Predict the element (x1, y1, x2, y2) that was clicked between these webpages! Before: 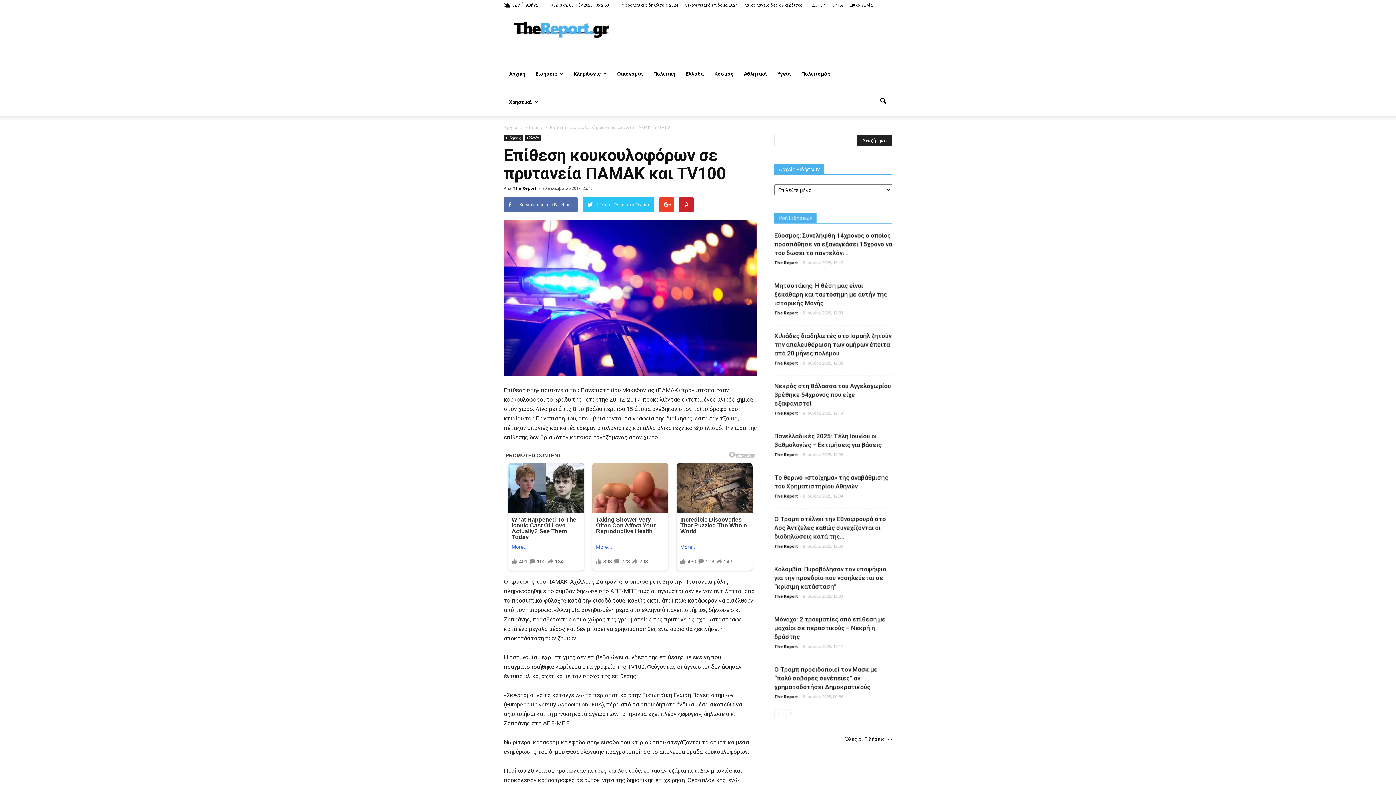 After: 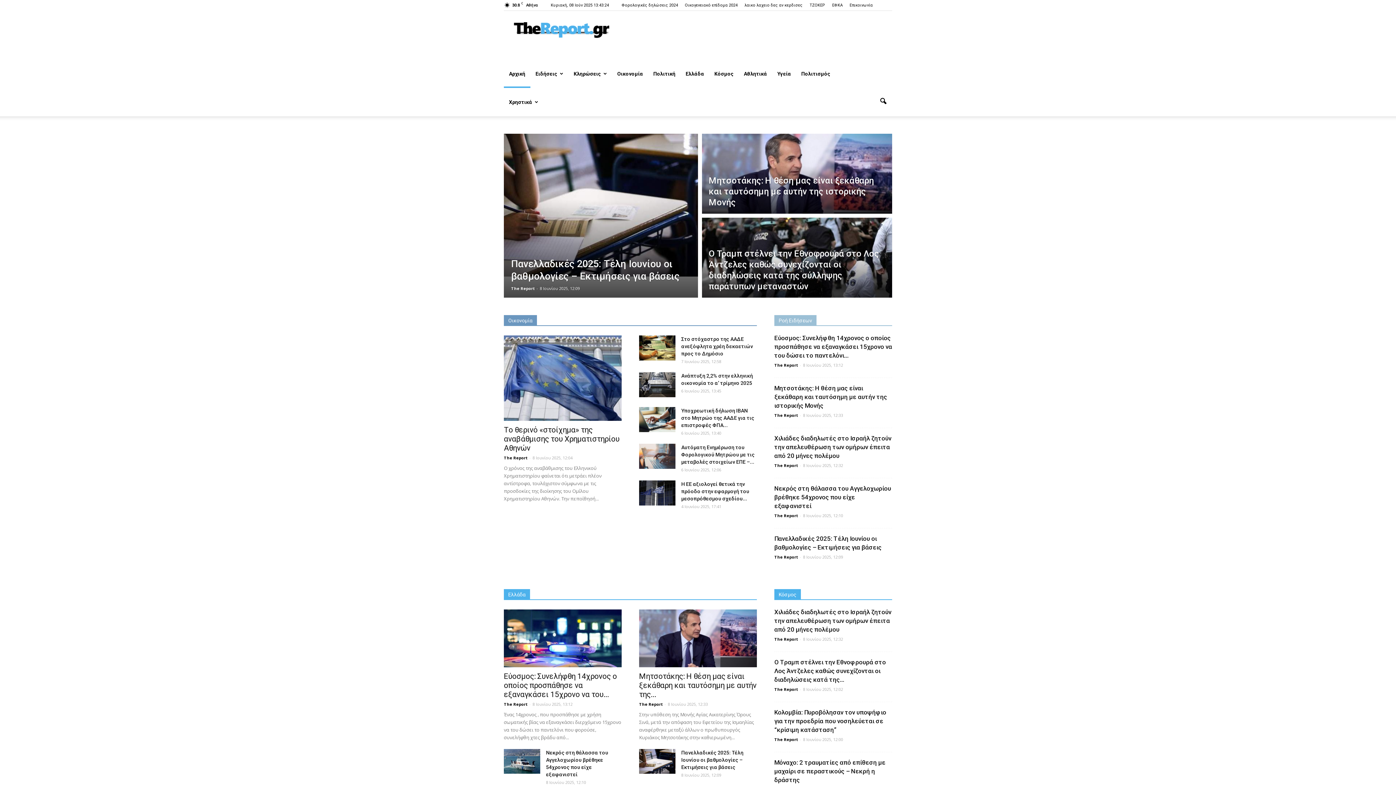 Action: bbox: (774, 593, 798, 599) label: The Report